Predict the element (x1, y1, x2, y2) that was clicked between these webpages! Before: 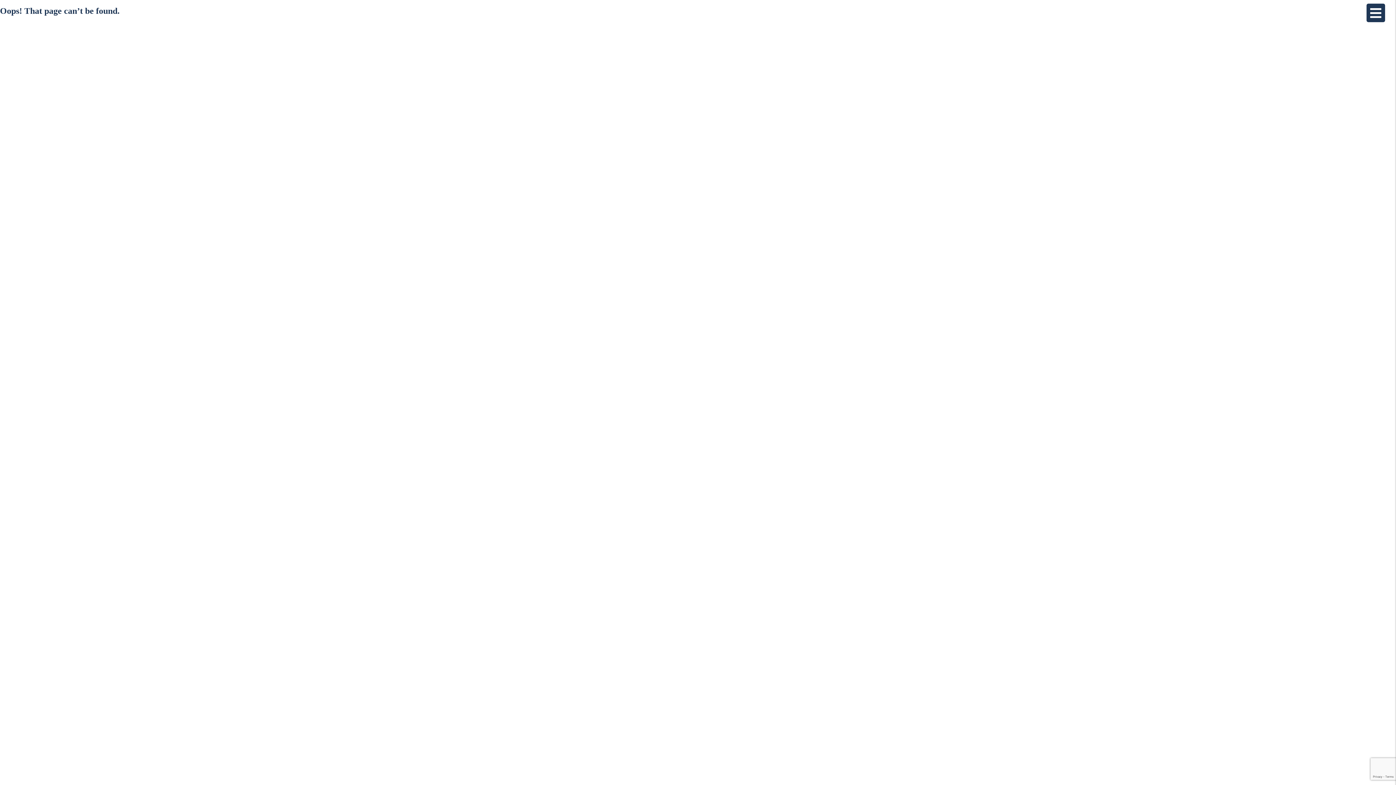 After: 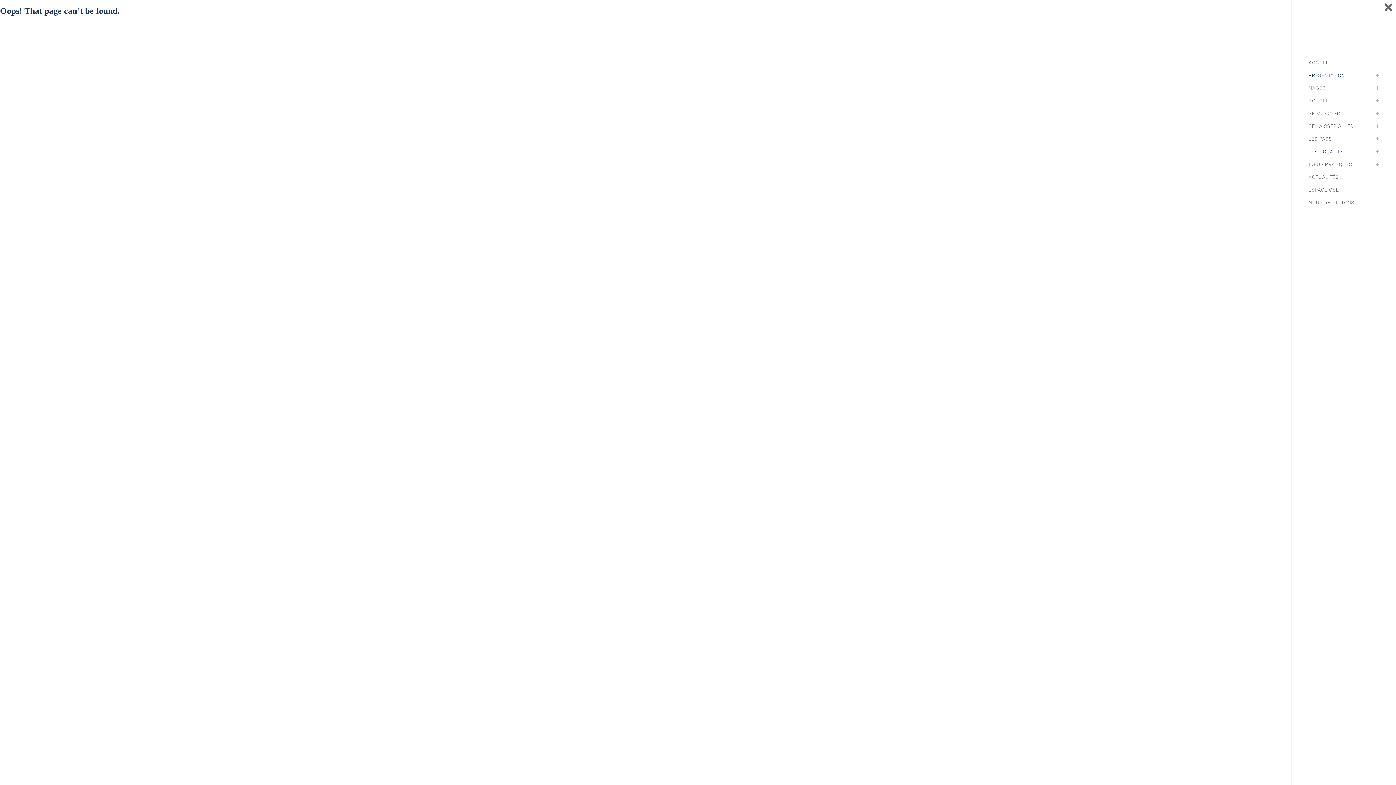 Action: bbox: (1366, 3, 1385, 22)